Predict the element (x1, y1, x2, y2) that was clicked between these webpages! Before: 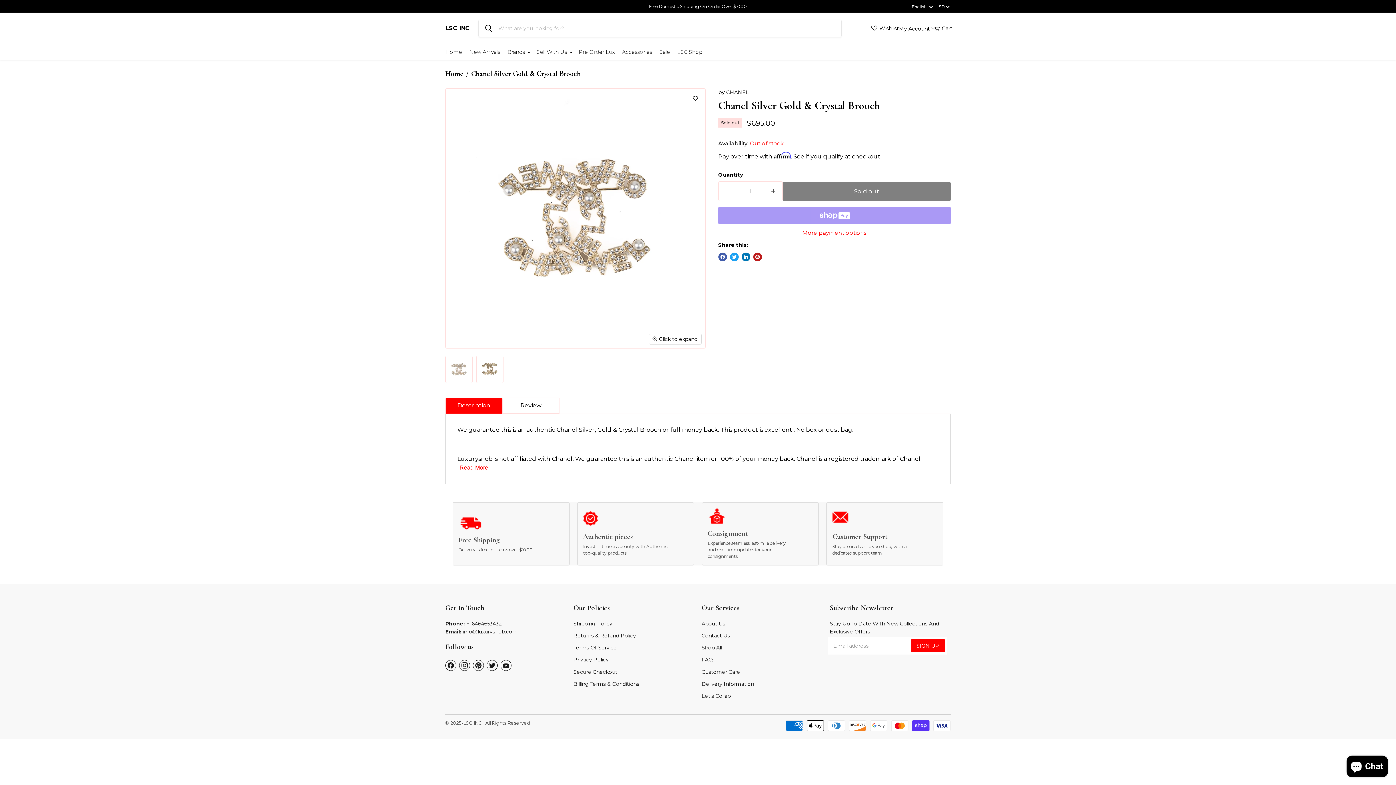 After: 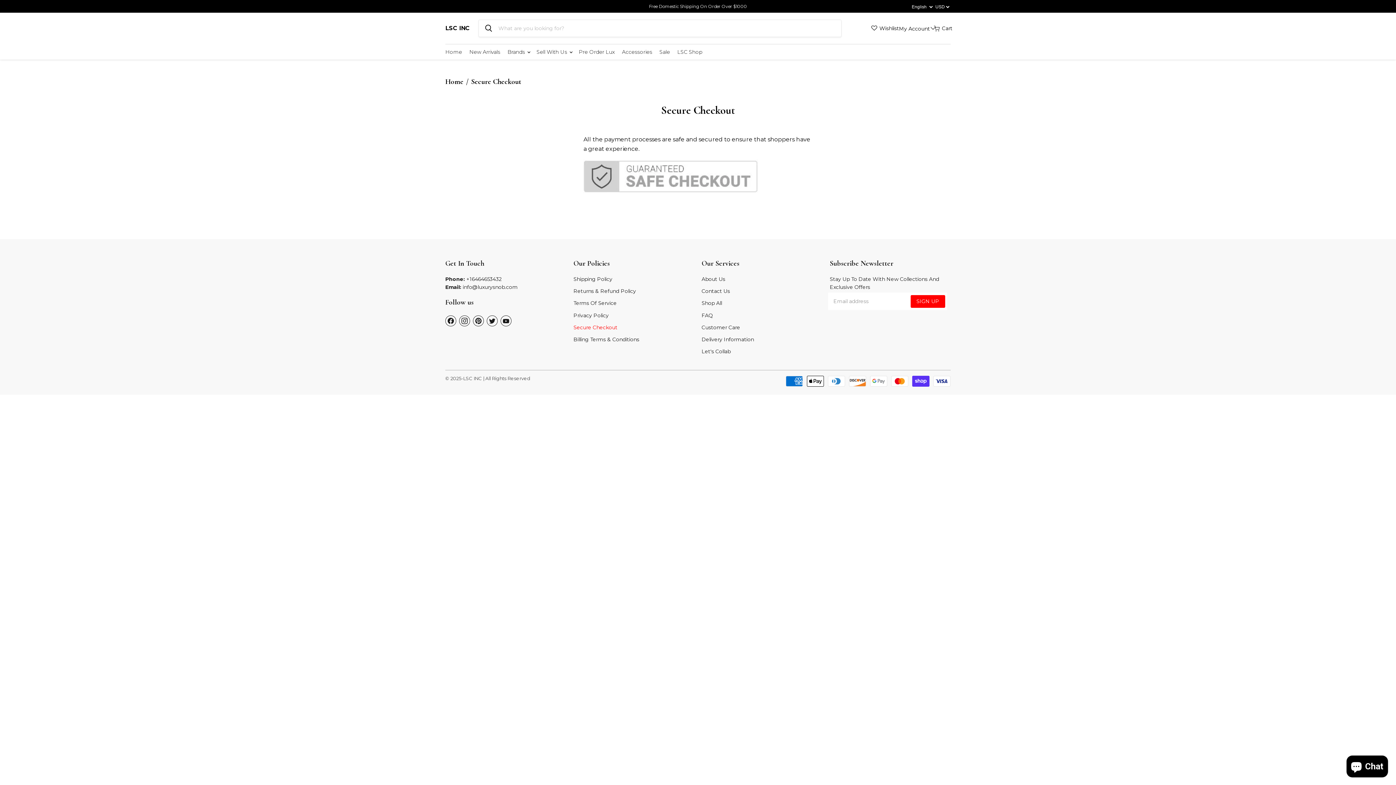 Action: label: Secure Checkout bbox: (573, 668, 617, 675)